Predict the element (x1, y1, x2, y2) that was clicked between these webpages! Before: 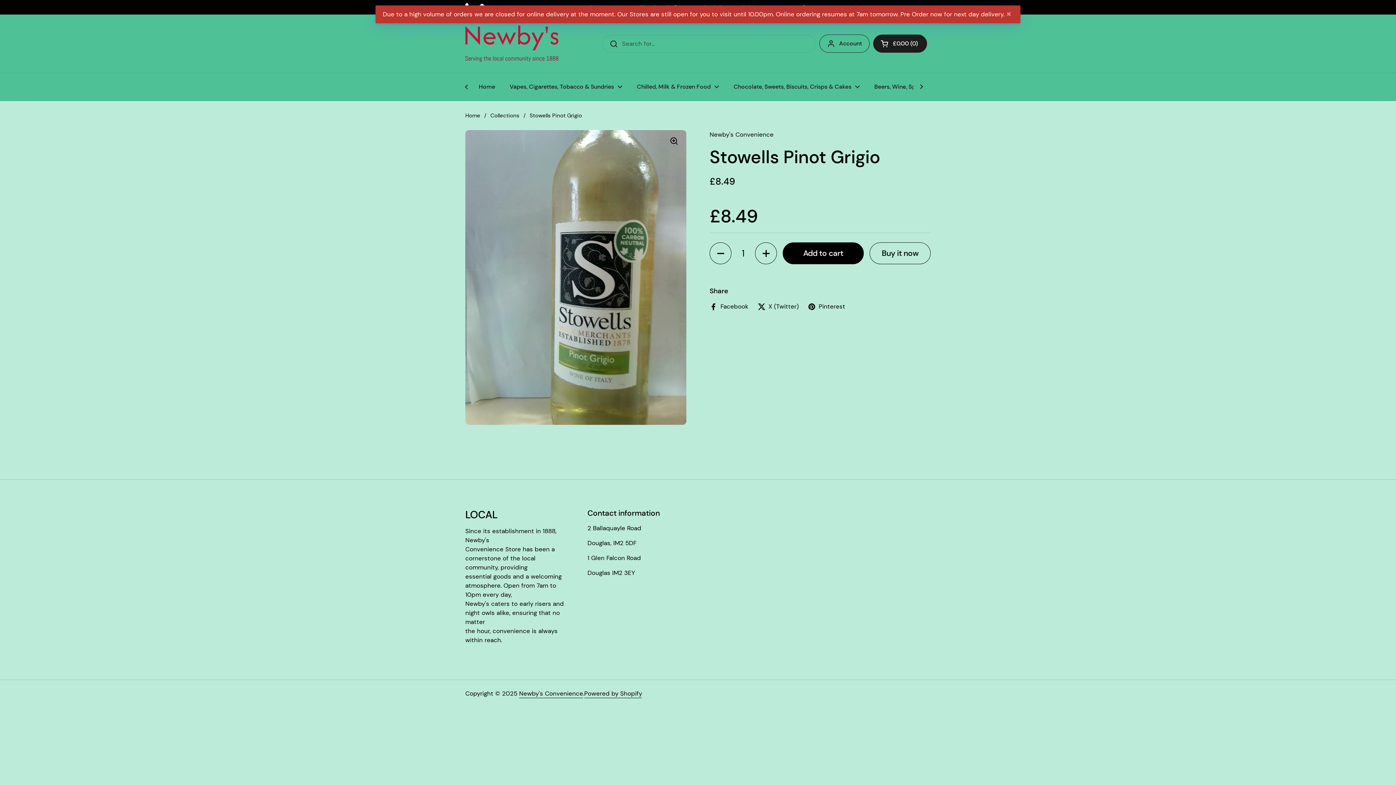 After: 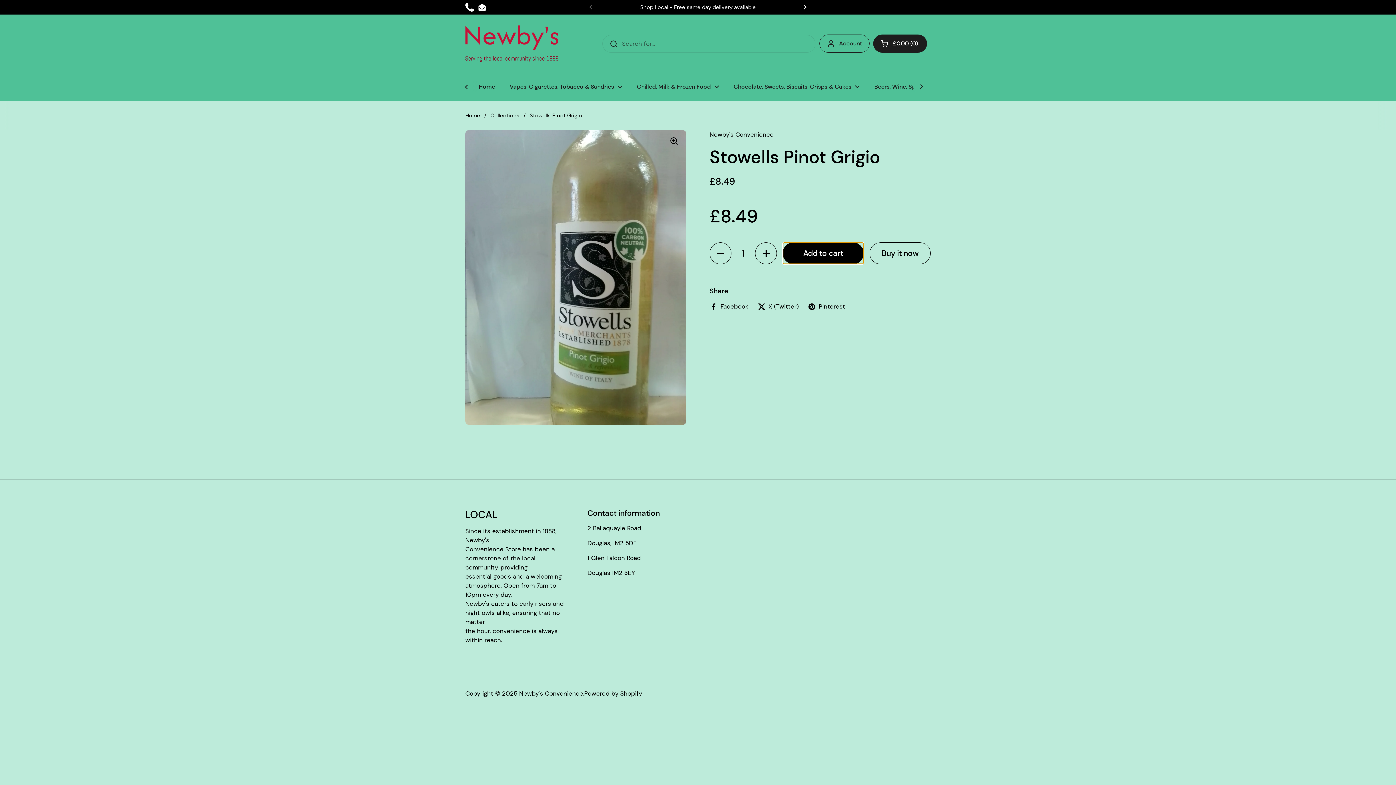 Action: label: Add to cart bbox: (782, 242, 863, 264)